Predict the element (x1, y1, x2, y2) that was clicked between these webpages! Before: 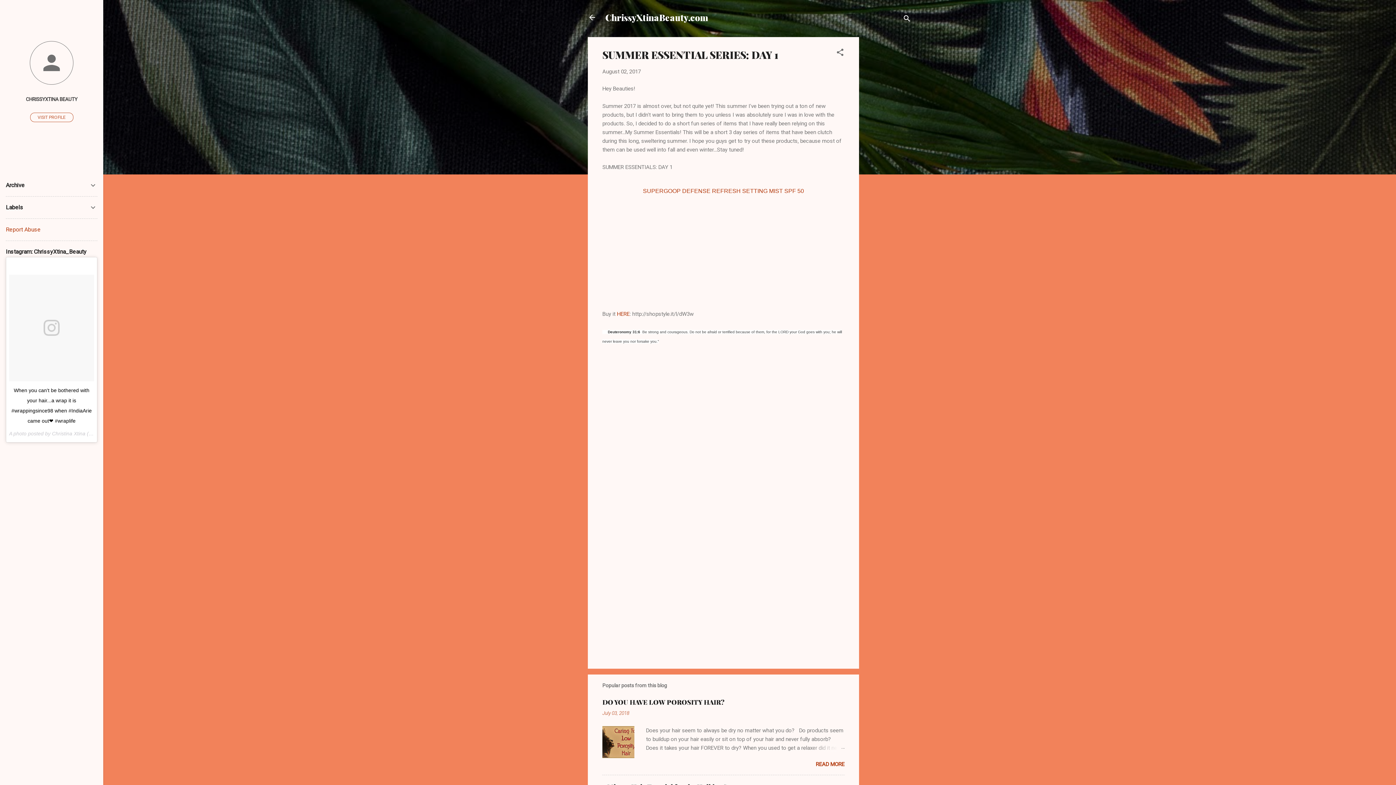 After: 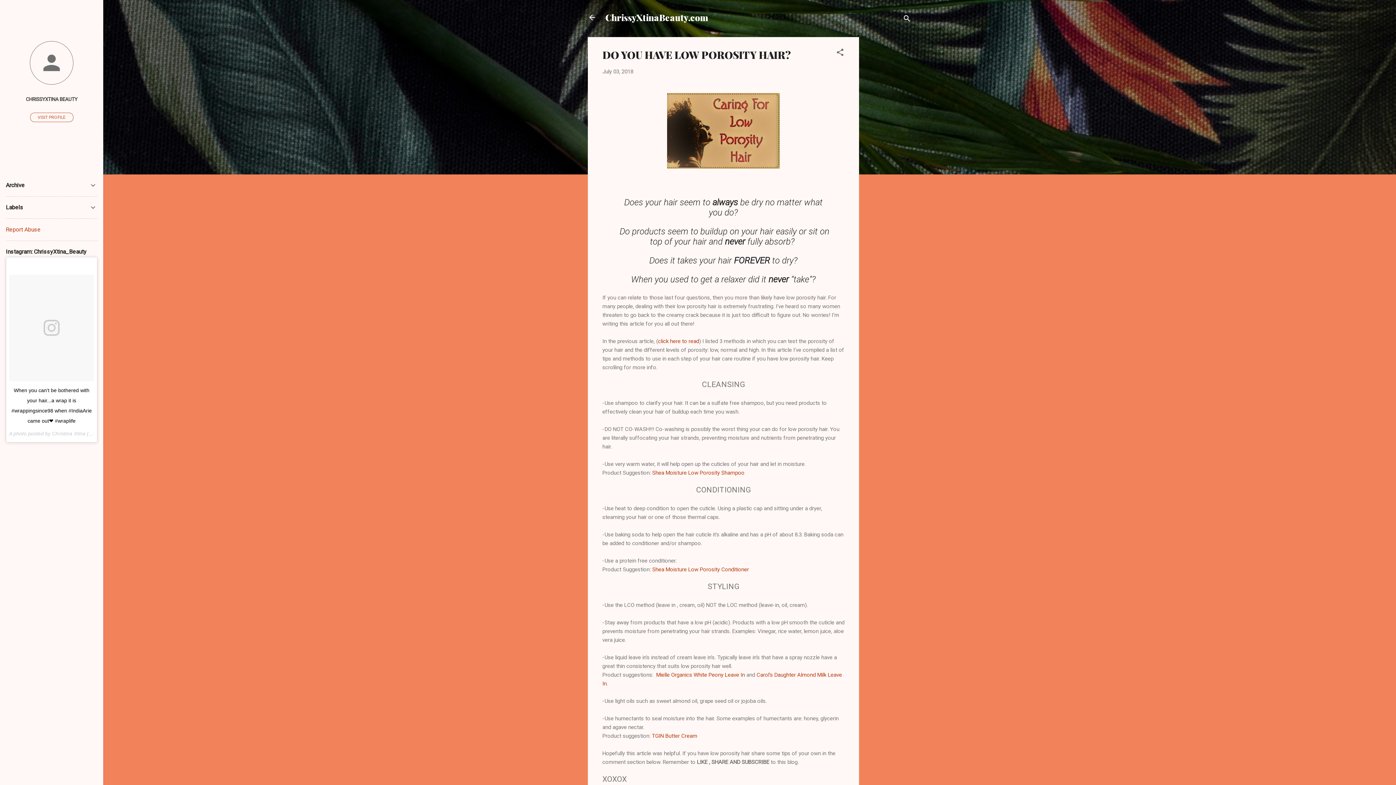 Action: bbox: (602, 753, 634, 760)